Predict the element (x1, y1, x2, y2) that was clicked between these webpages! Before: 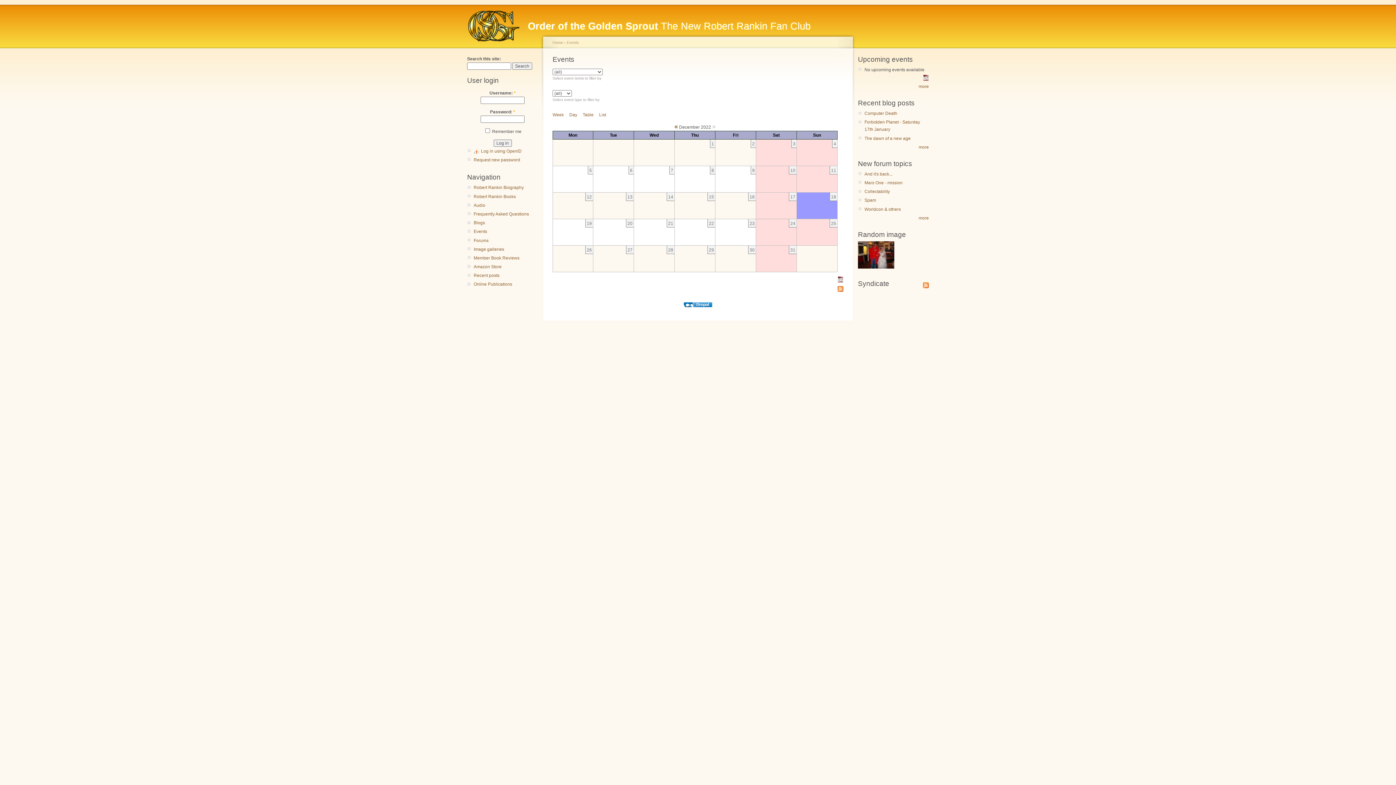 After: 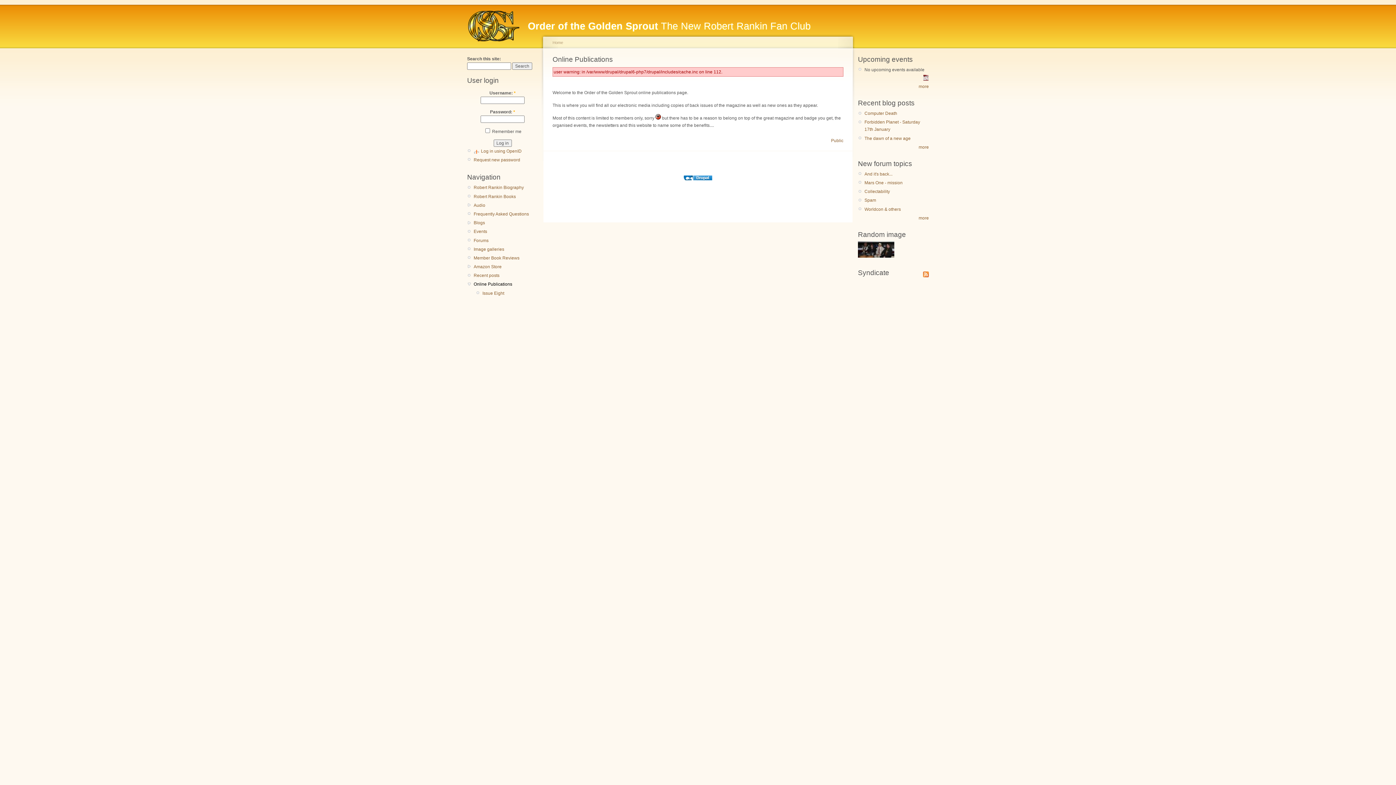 Action: bbox: (473, 280, 538, 288) label: Online Publications